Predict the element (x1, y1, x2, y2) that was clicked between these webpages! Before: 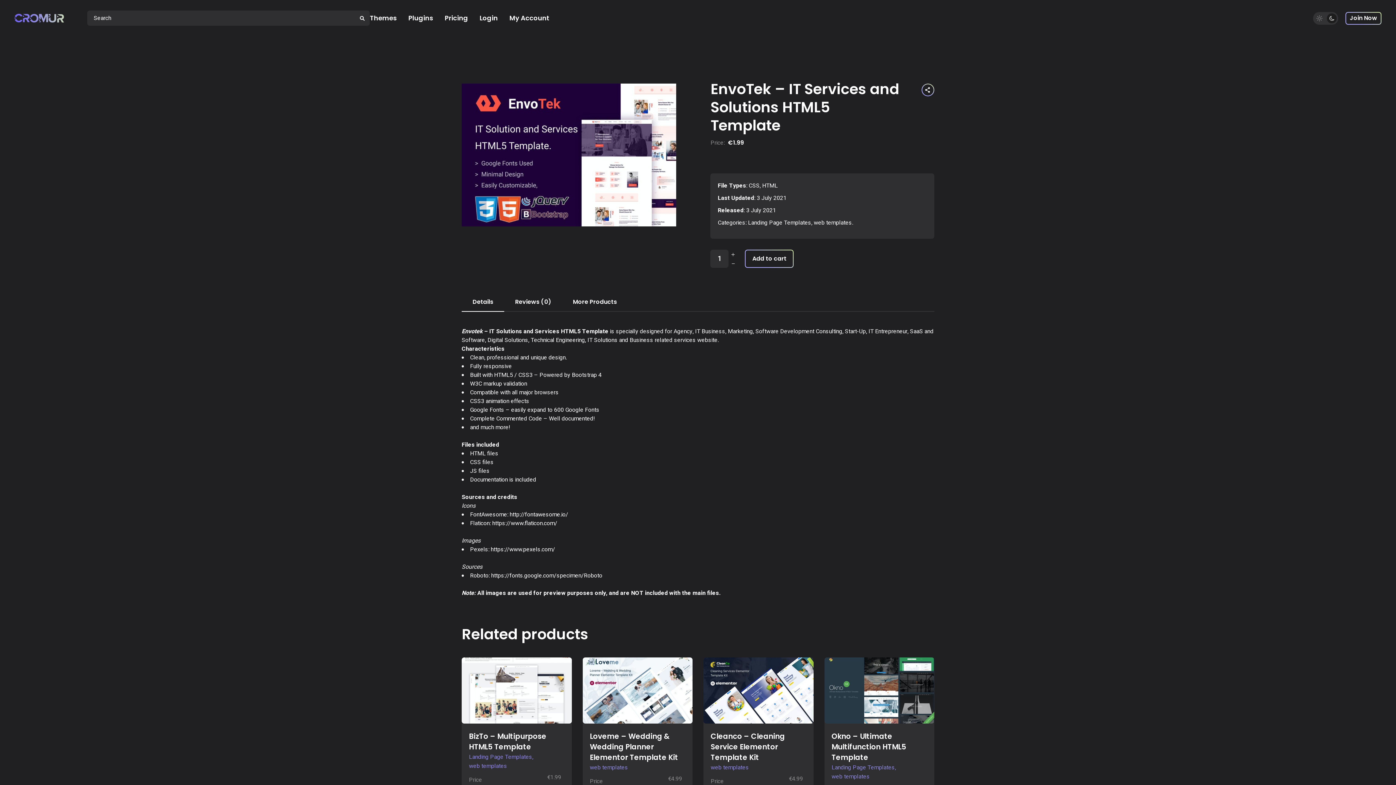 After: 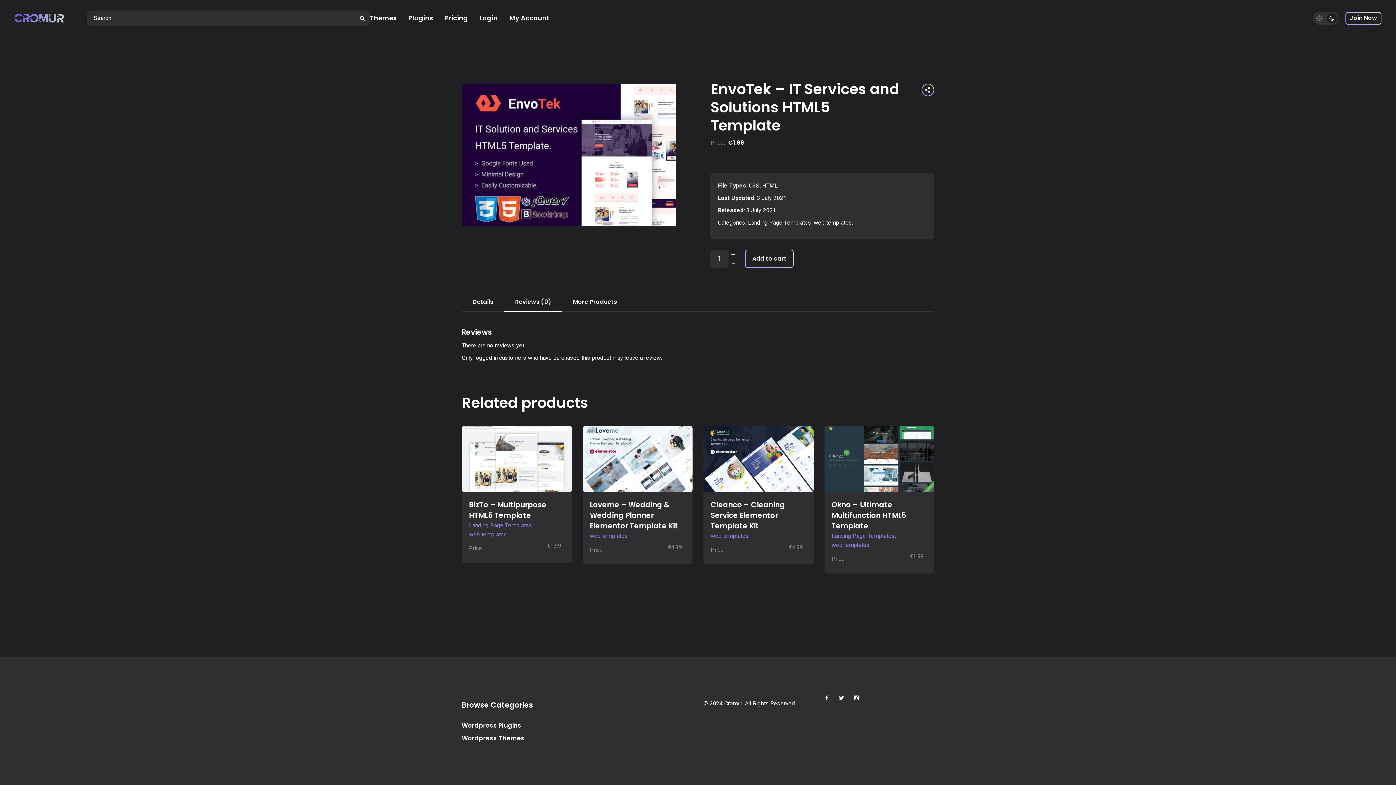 Action: bbox: (504, 294, 562, 310) label: Reviews (0)